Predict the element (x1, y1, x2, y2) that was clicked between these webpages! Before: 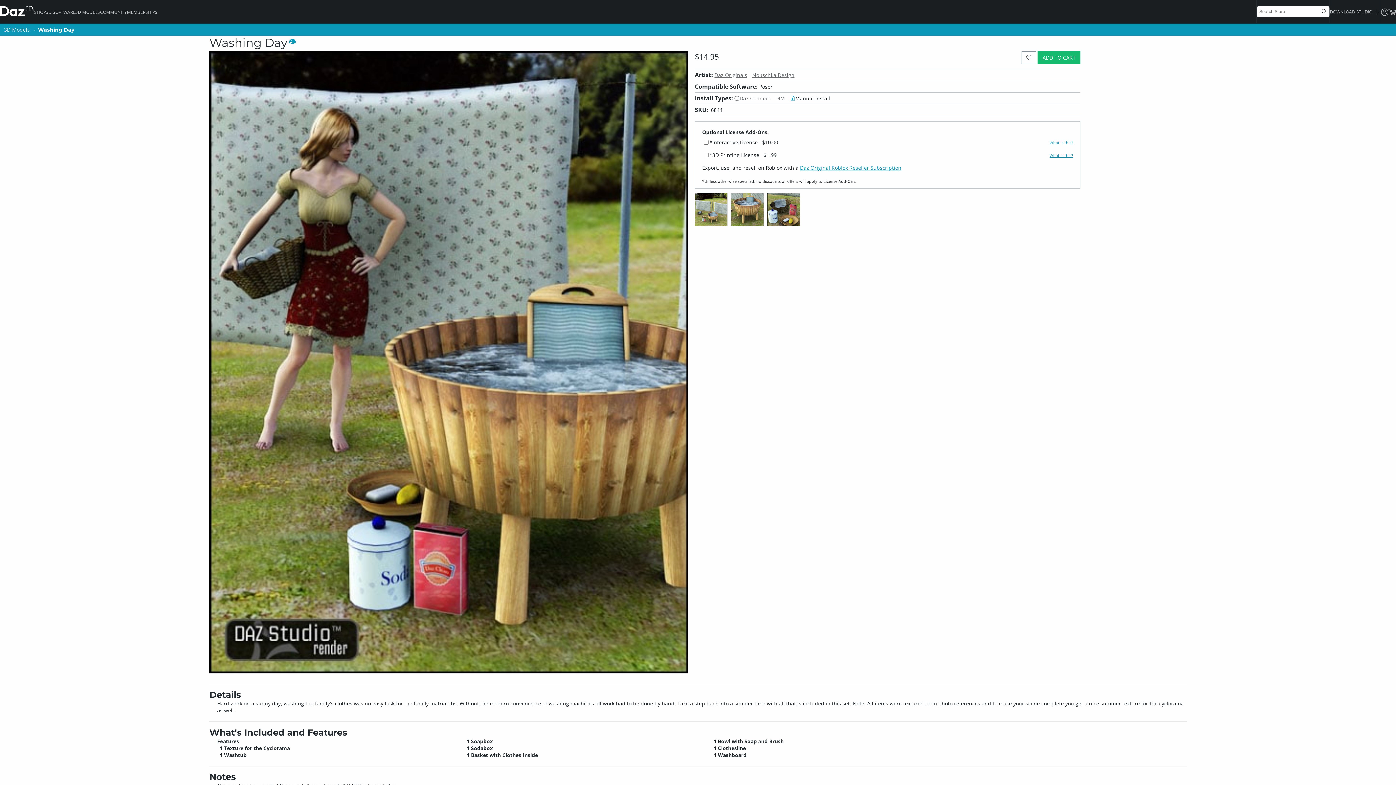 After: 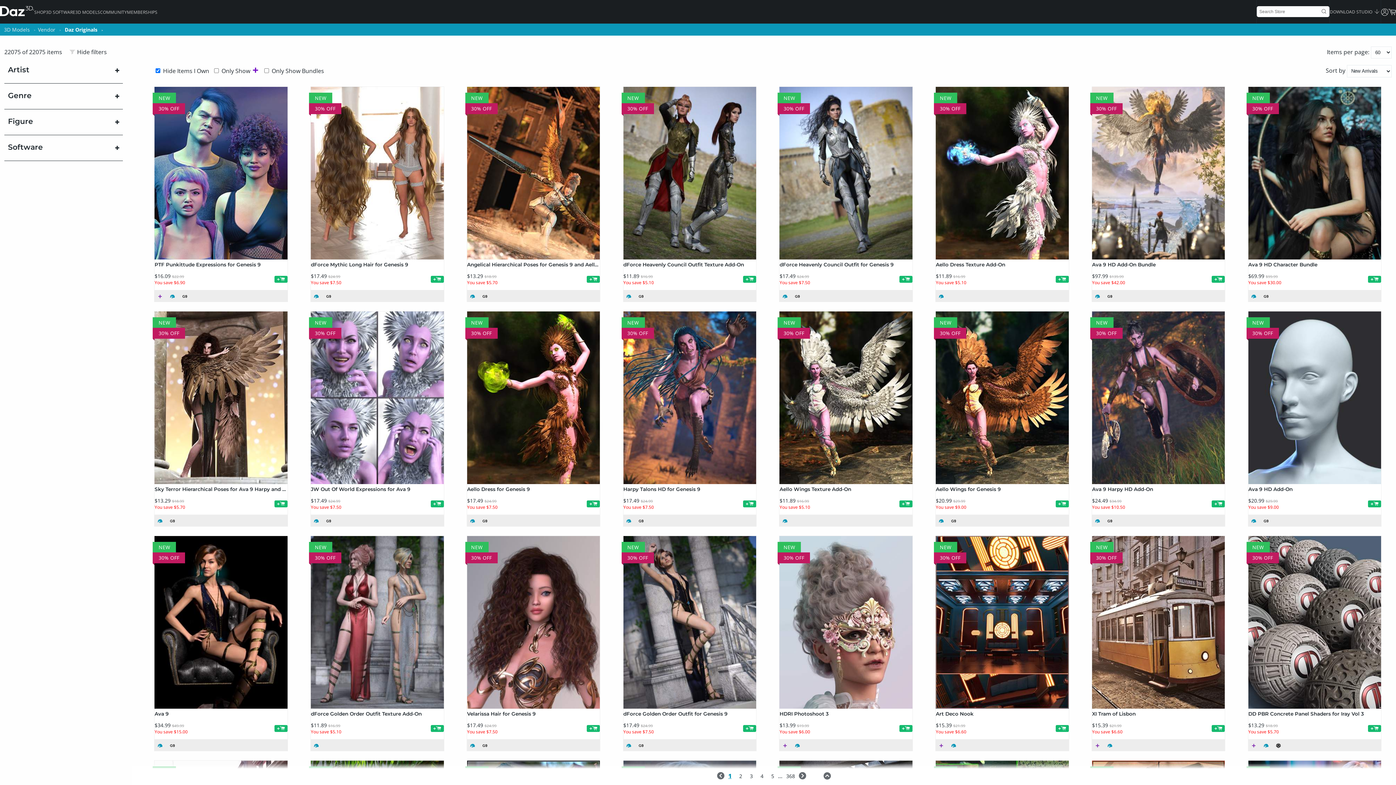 Action: bbox: (714, 71, 747, 78) label: Daz Originals